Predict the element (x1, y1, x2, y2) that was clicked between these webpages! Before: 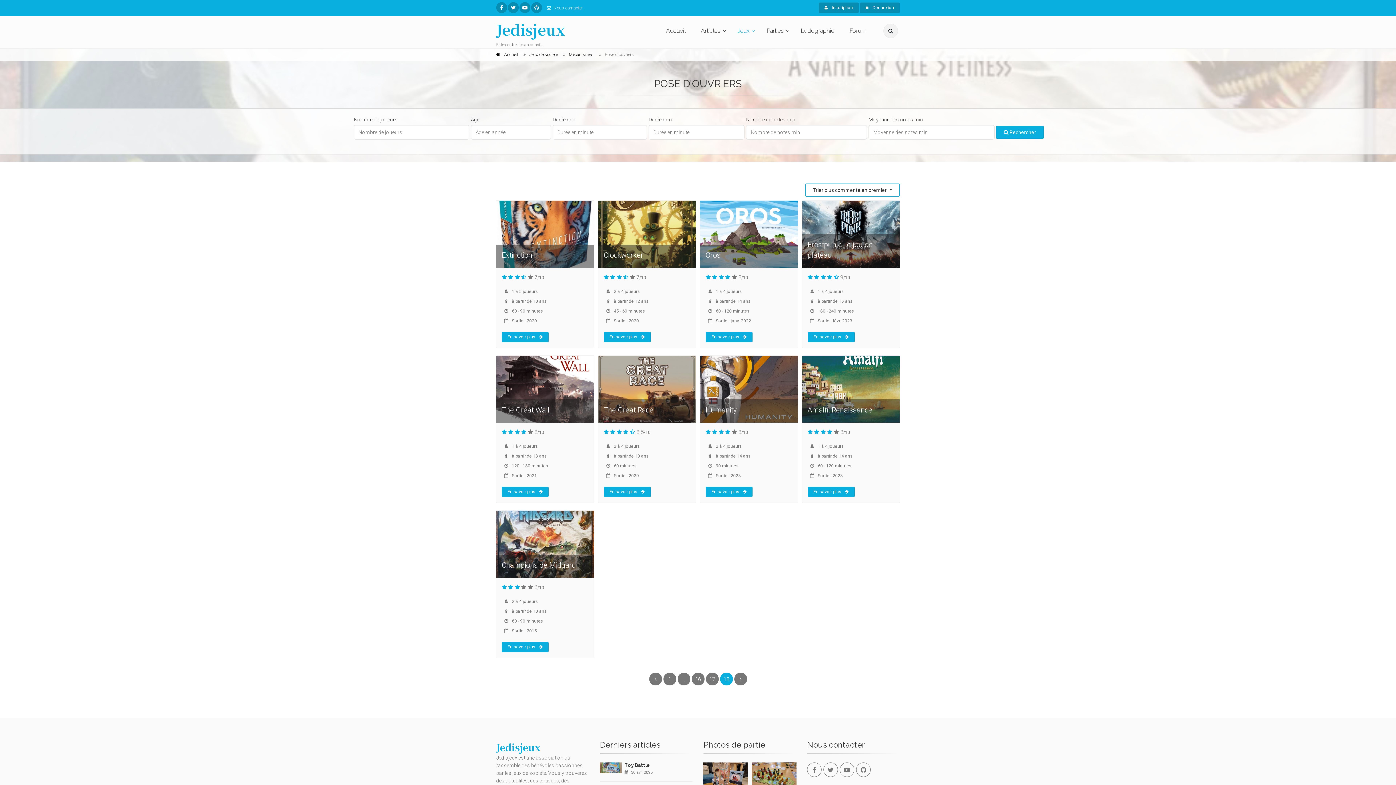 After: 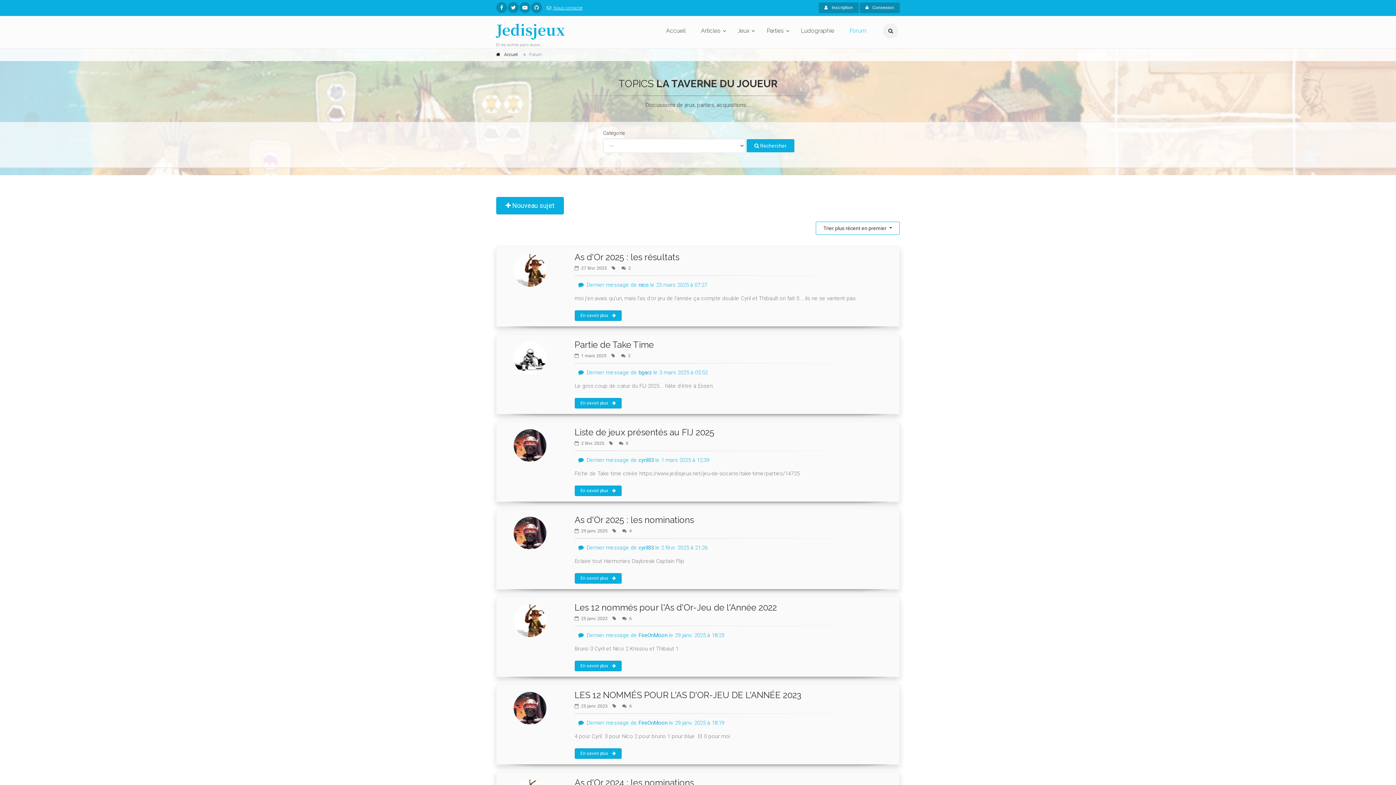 Action: bbox: (844, 16, 872, 45) label: Forum